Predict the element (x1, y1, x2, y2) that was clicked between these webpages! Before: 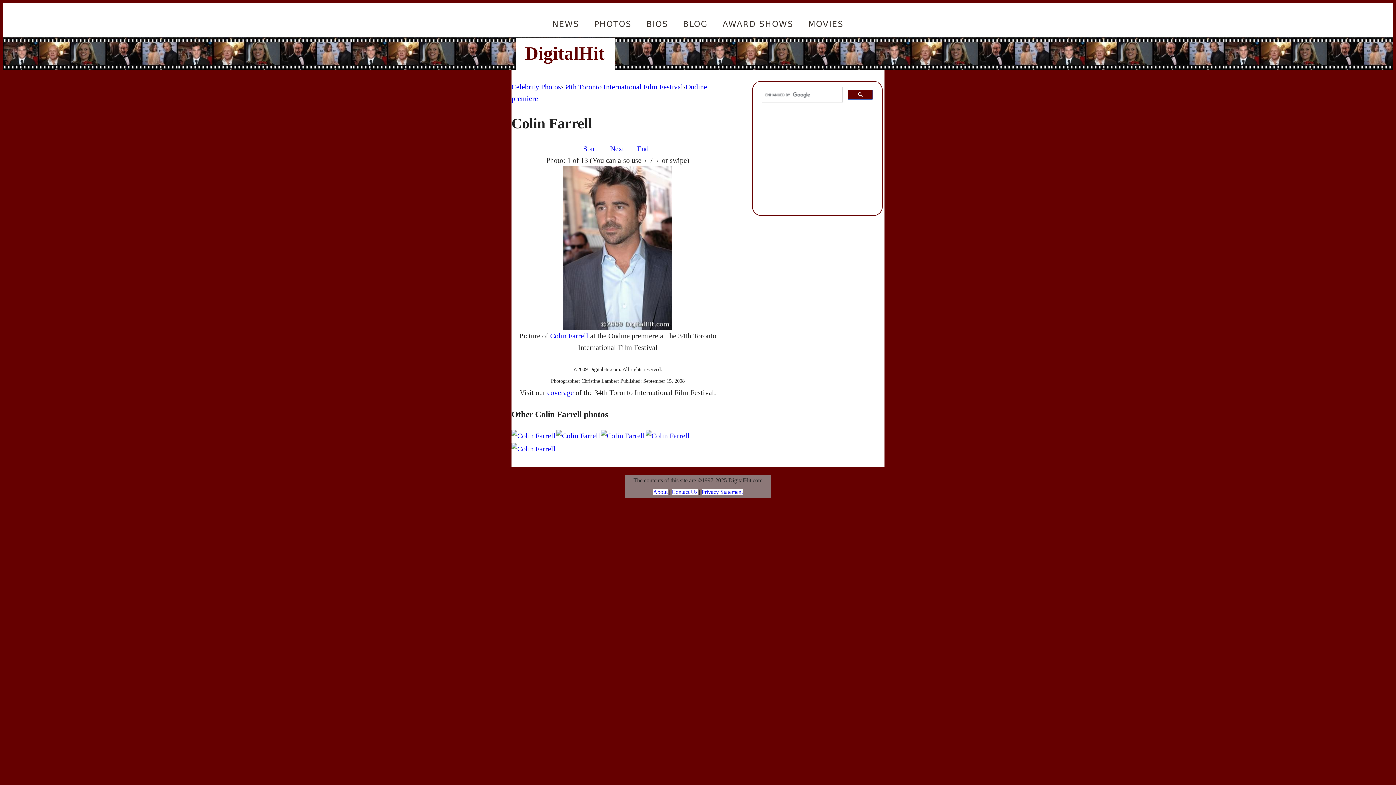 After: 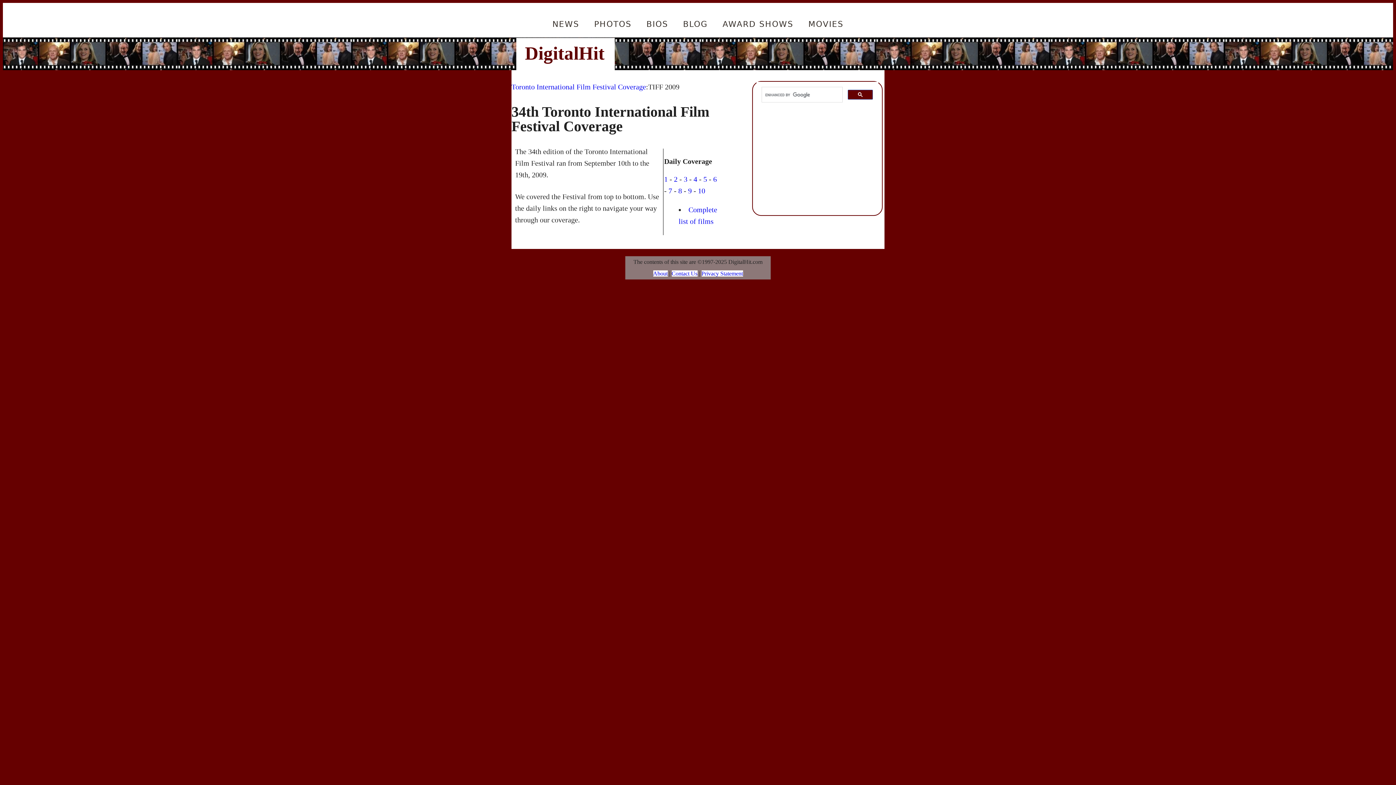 Action: label: coverage bbox: (547, 388, 573, 396)